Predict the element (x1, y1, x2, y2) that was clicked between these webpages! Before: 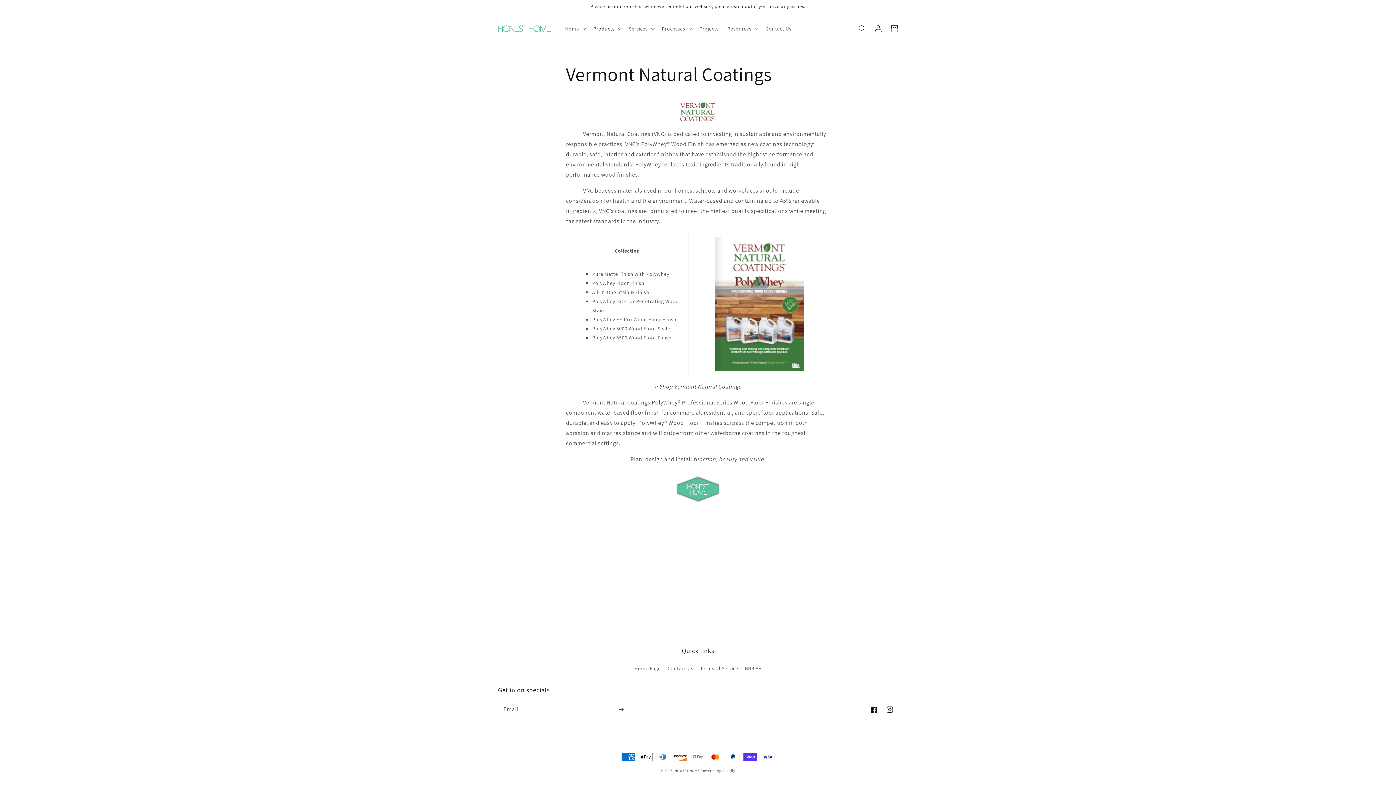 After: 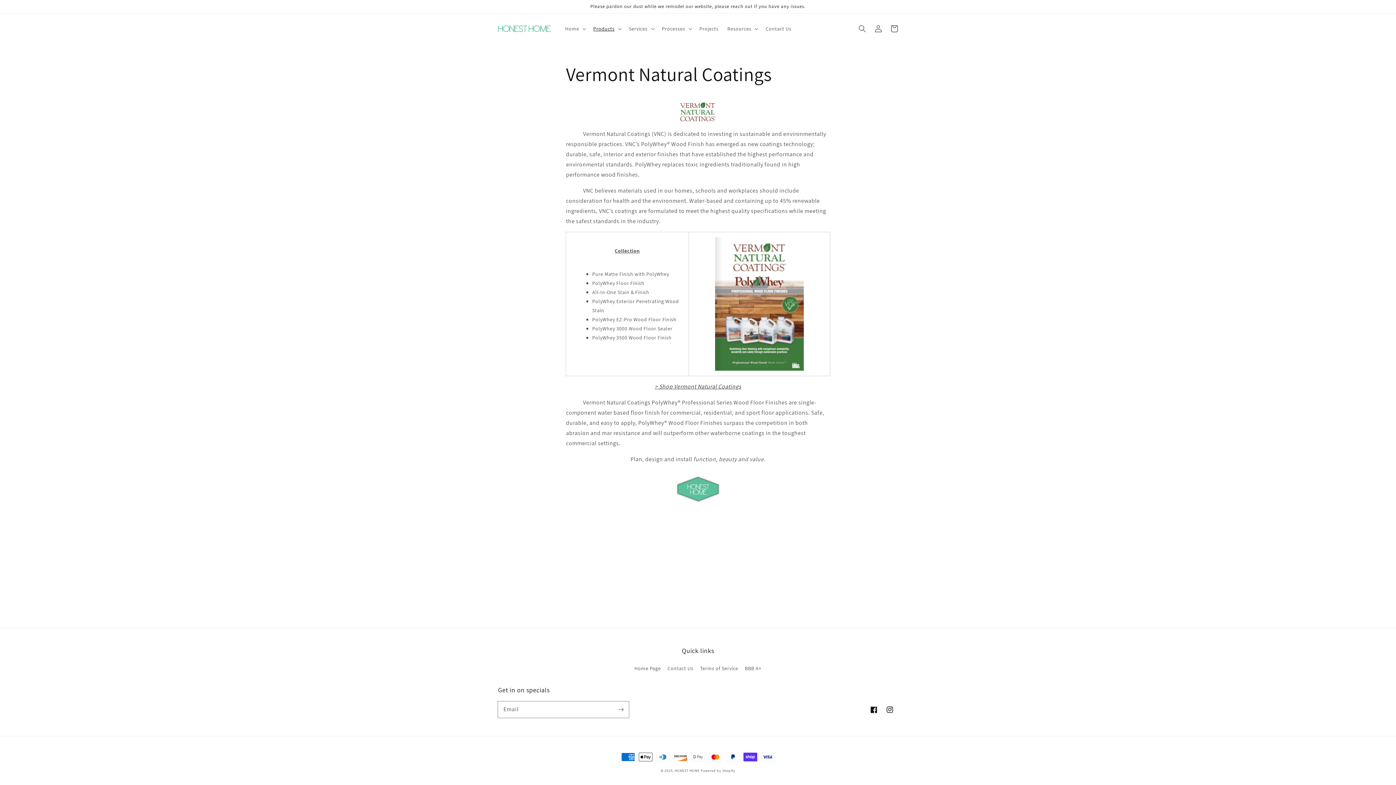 Action: bbox: (693, 237, 825, 370)